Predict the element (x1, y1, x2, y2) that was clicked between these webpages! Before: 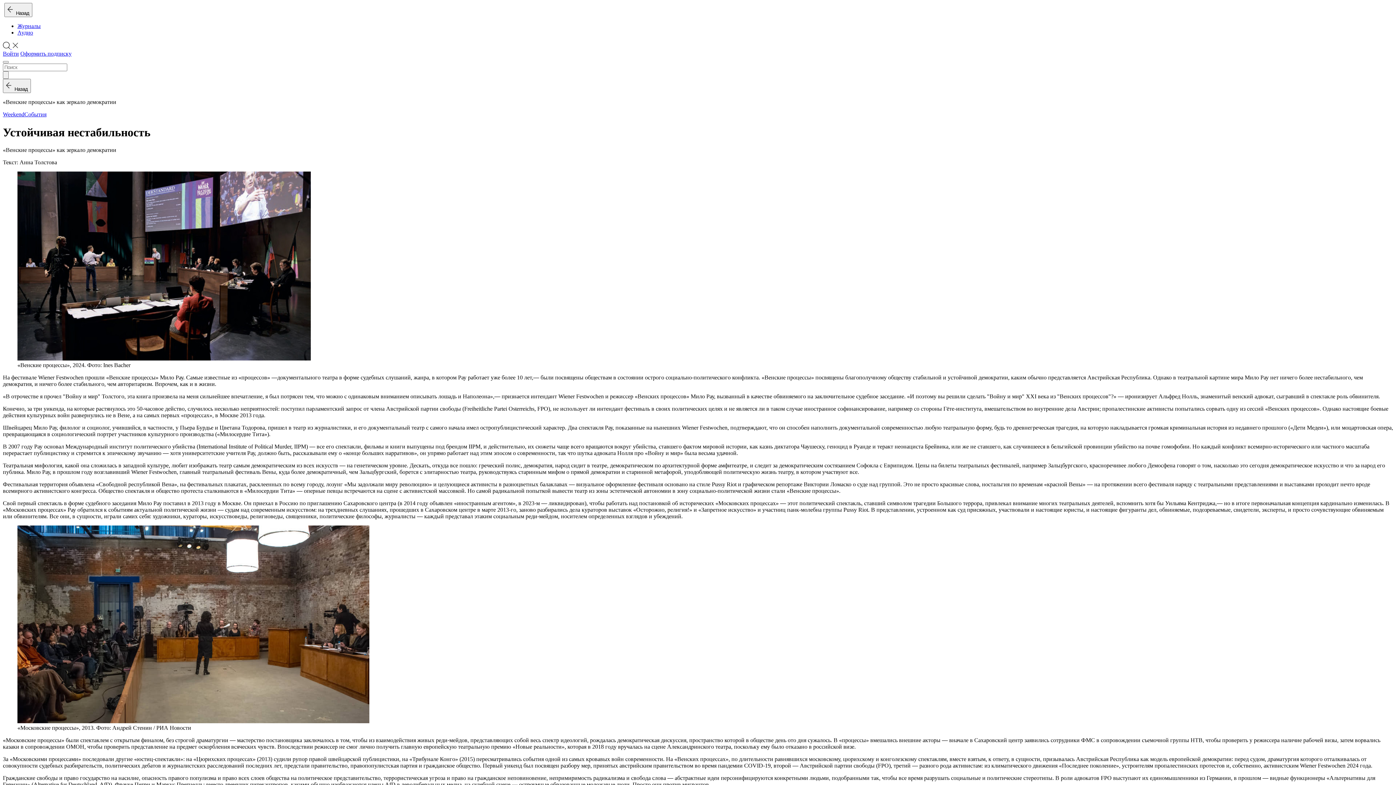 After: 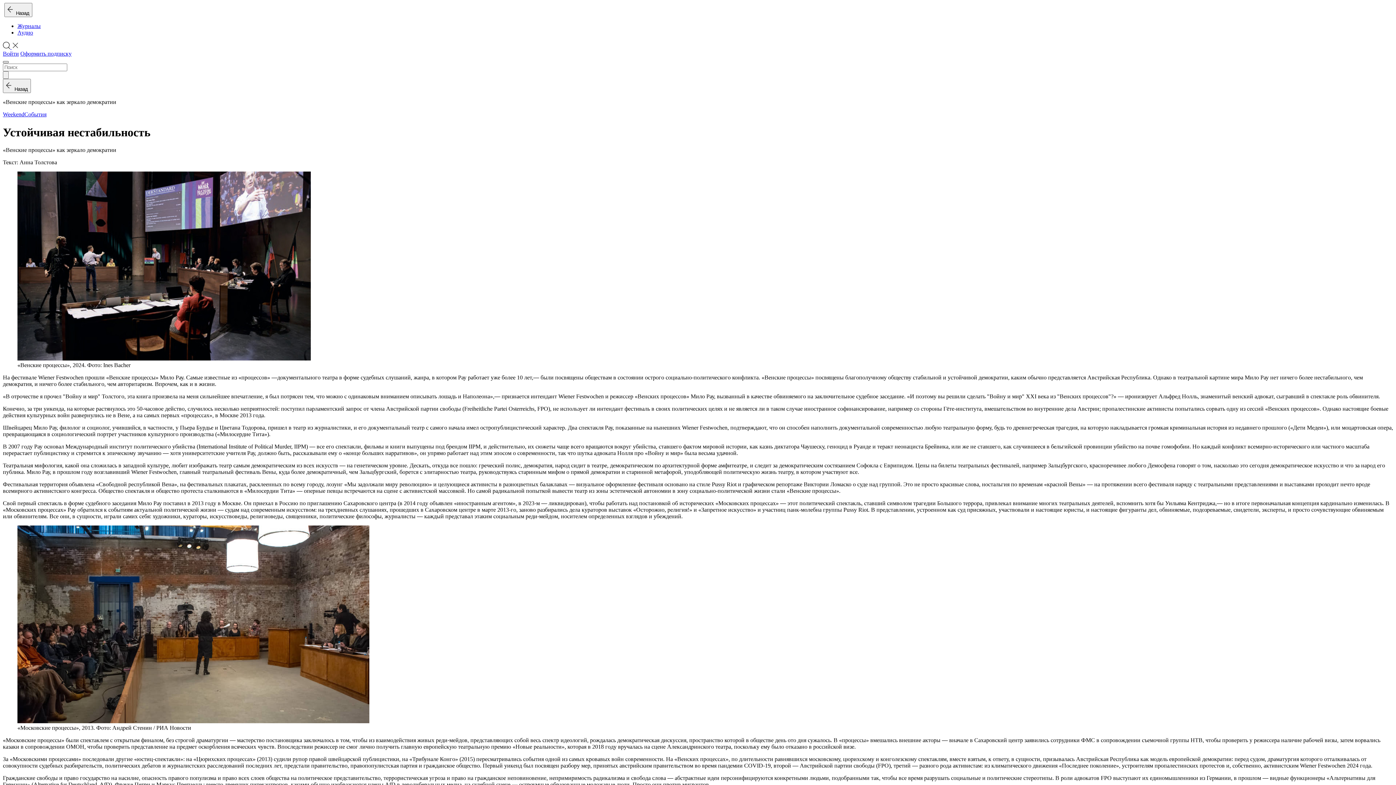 Action: bbox: (2, 61, 8, 63)